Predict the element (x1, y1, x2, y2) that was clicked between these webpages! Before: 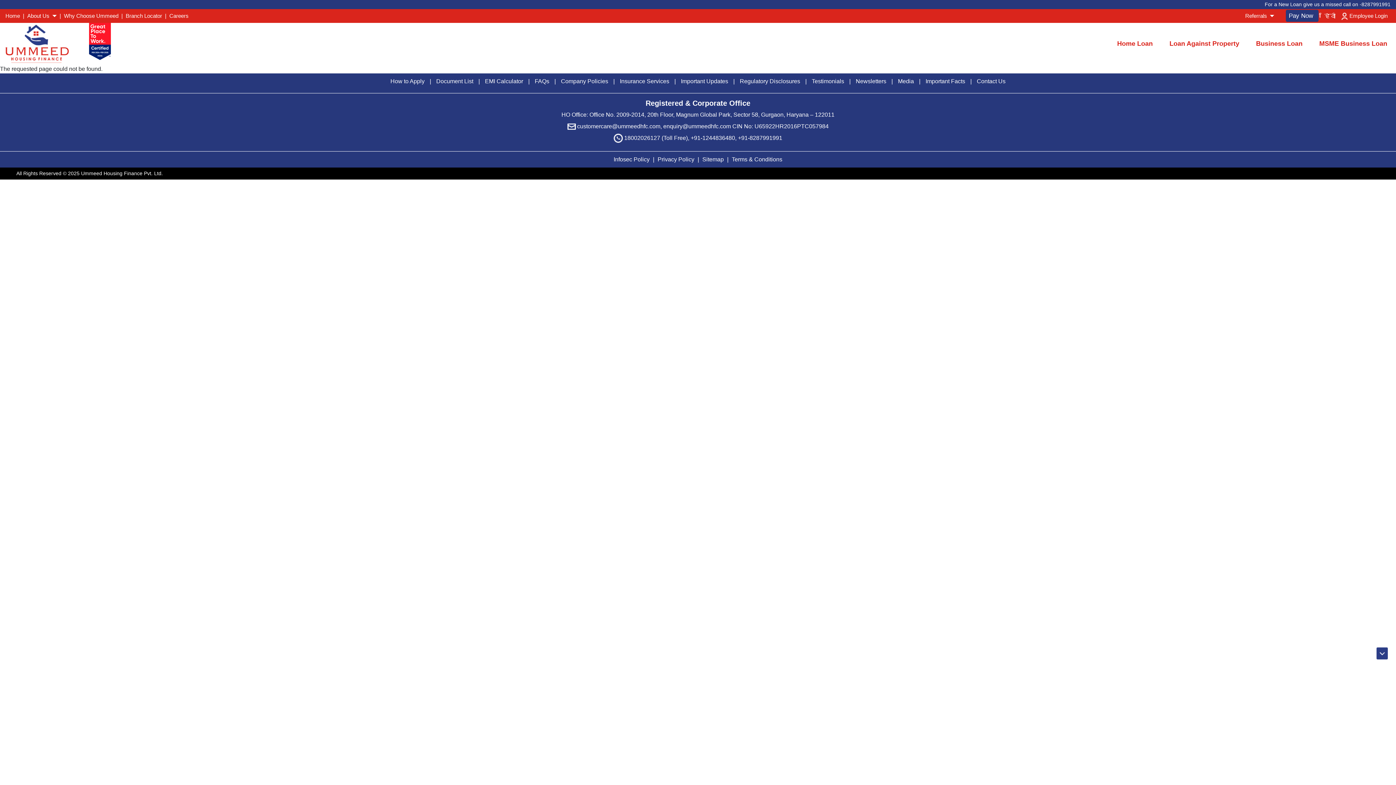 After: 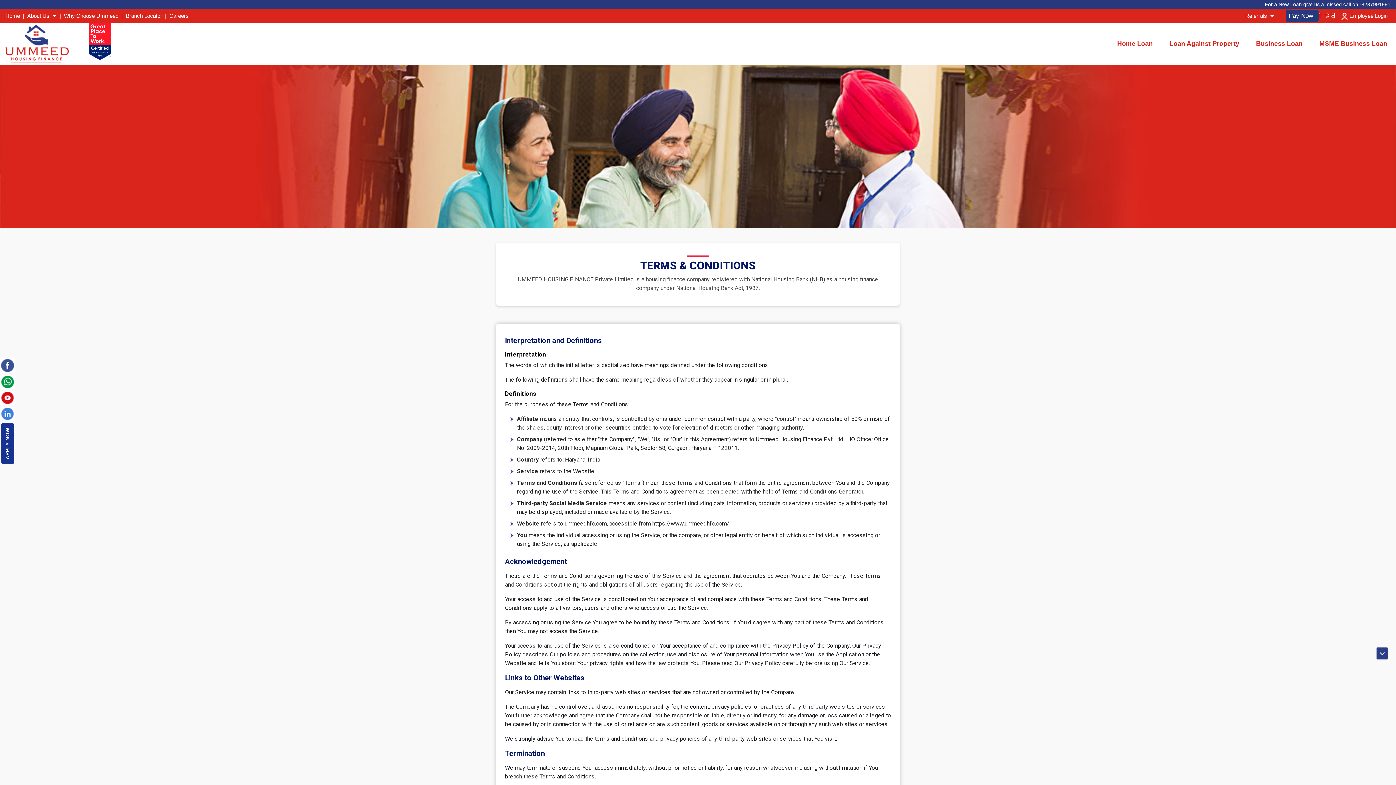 Action: bbox: (730, 156, 784, 162) label: Terms & Conditions